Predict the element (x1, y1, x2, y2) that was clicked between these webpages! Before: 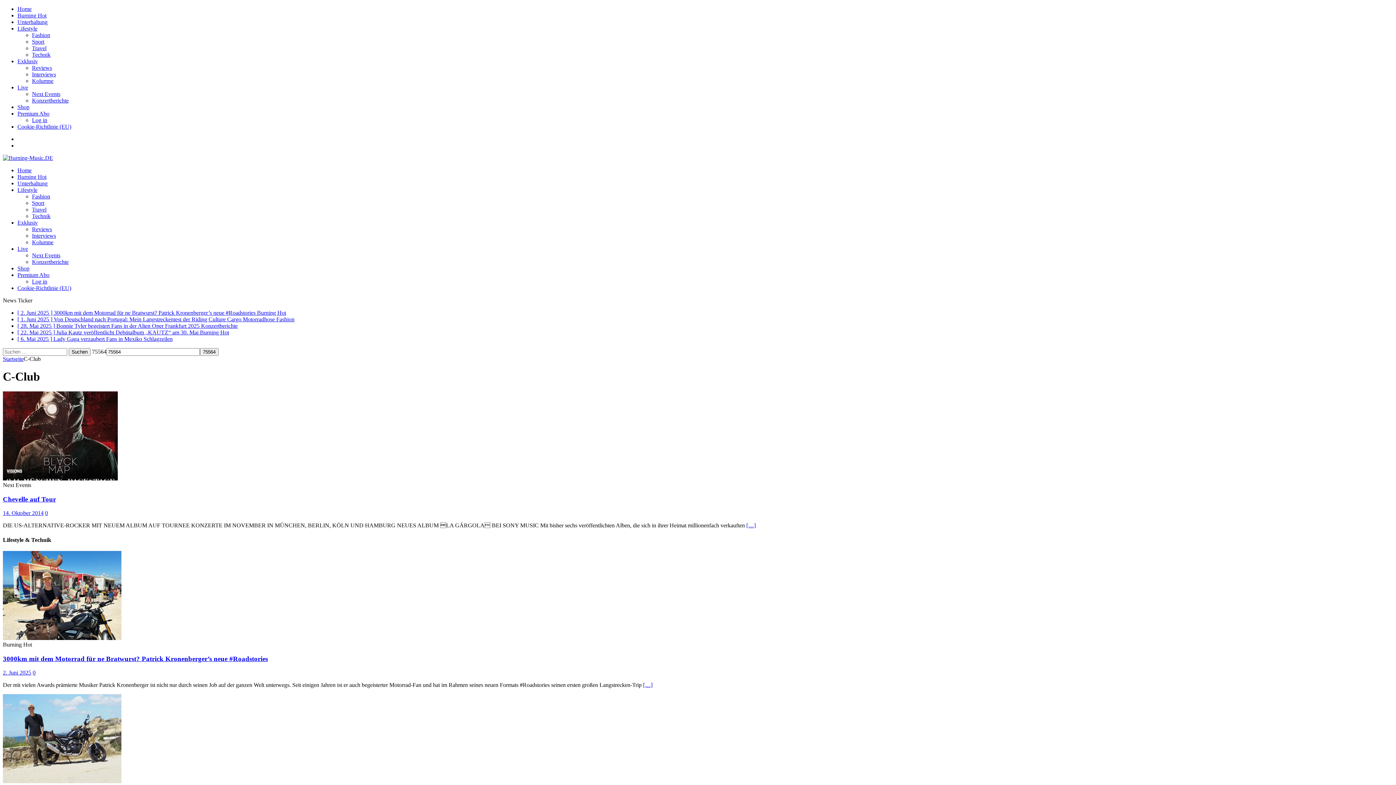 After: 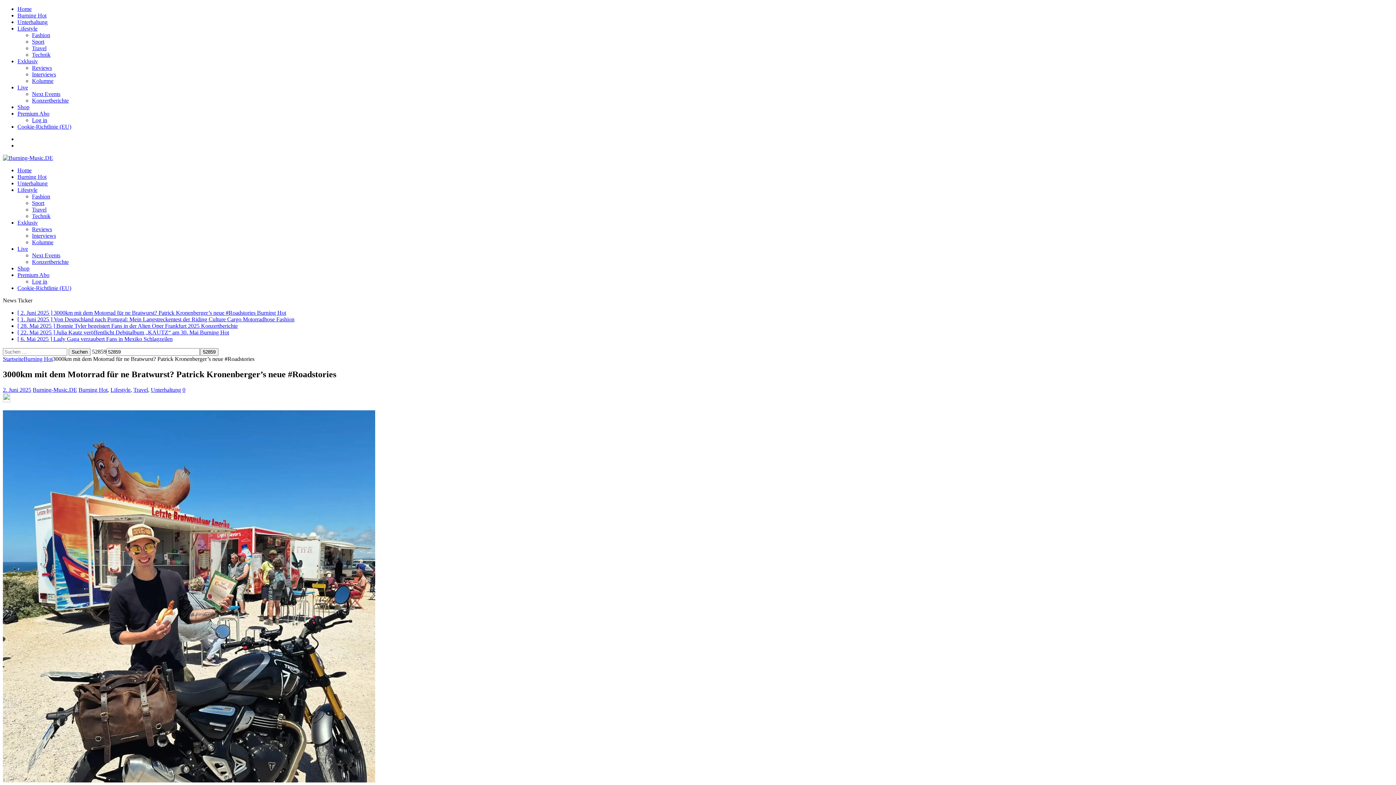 Action: bbox: (17, 309, 286, 316) label: [ 2. Juni 2025 ] 3000km mit dem Motorrad für ne Bratwurst? Patrick Kronenberger’s neue #Roadstories Burning Hot